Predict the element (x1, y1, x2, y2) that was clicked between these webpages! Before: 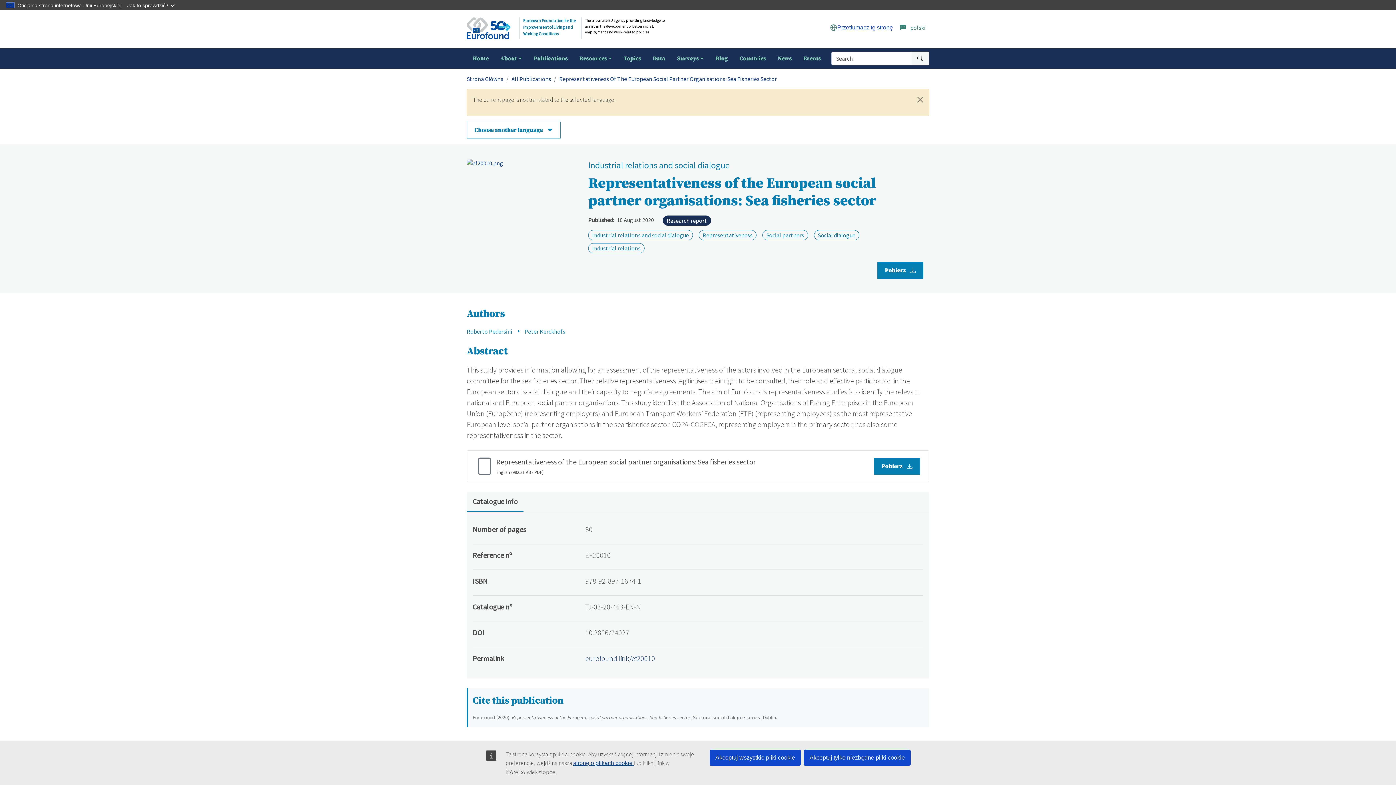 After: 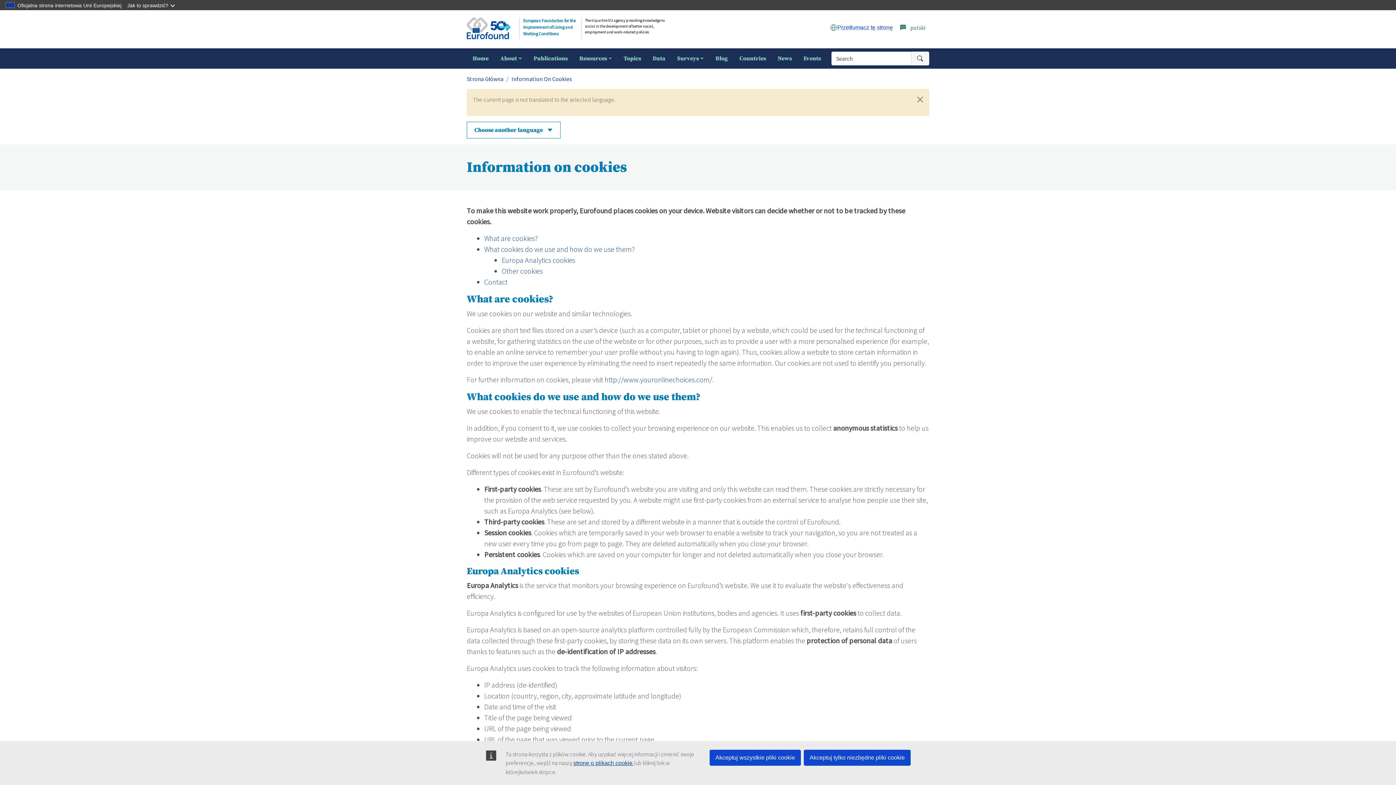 Action: bbox: (573, 760, 634, 766) label: stronę o plikach cookie 